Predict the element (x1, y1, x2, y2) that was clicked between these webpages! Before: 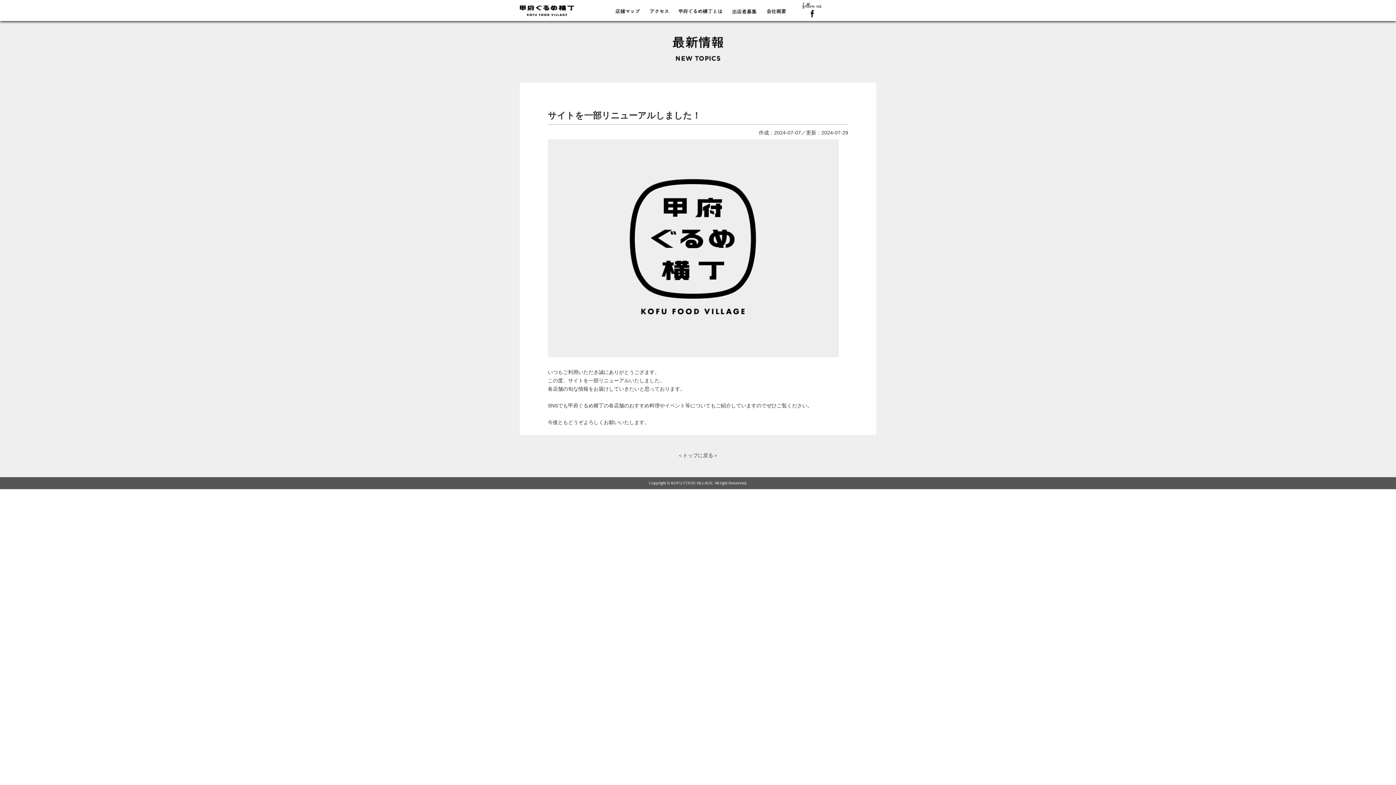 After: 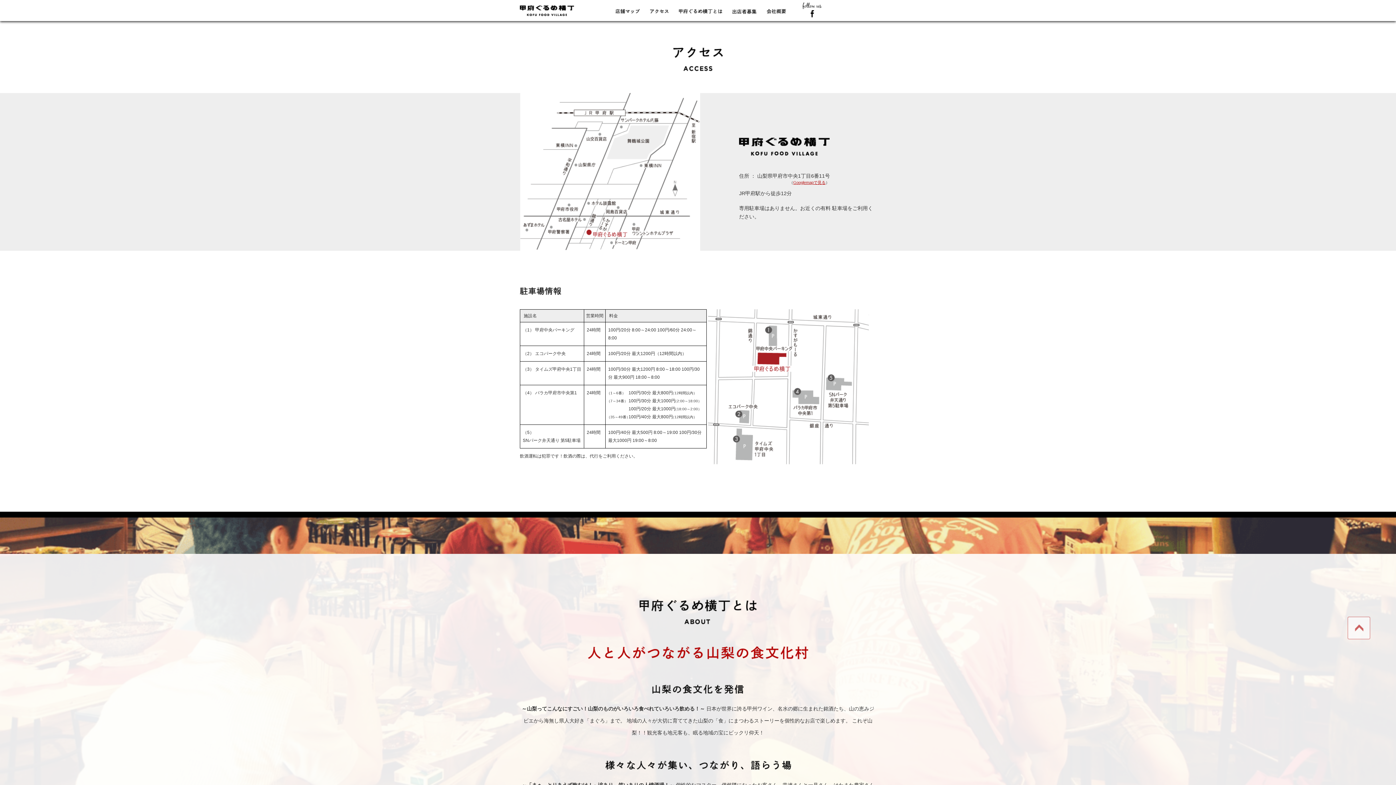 Action: bbox: (645, 0, 673, 20) label: アクセス